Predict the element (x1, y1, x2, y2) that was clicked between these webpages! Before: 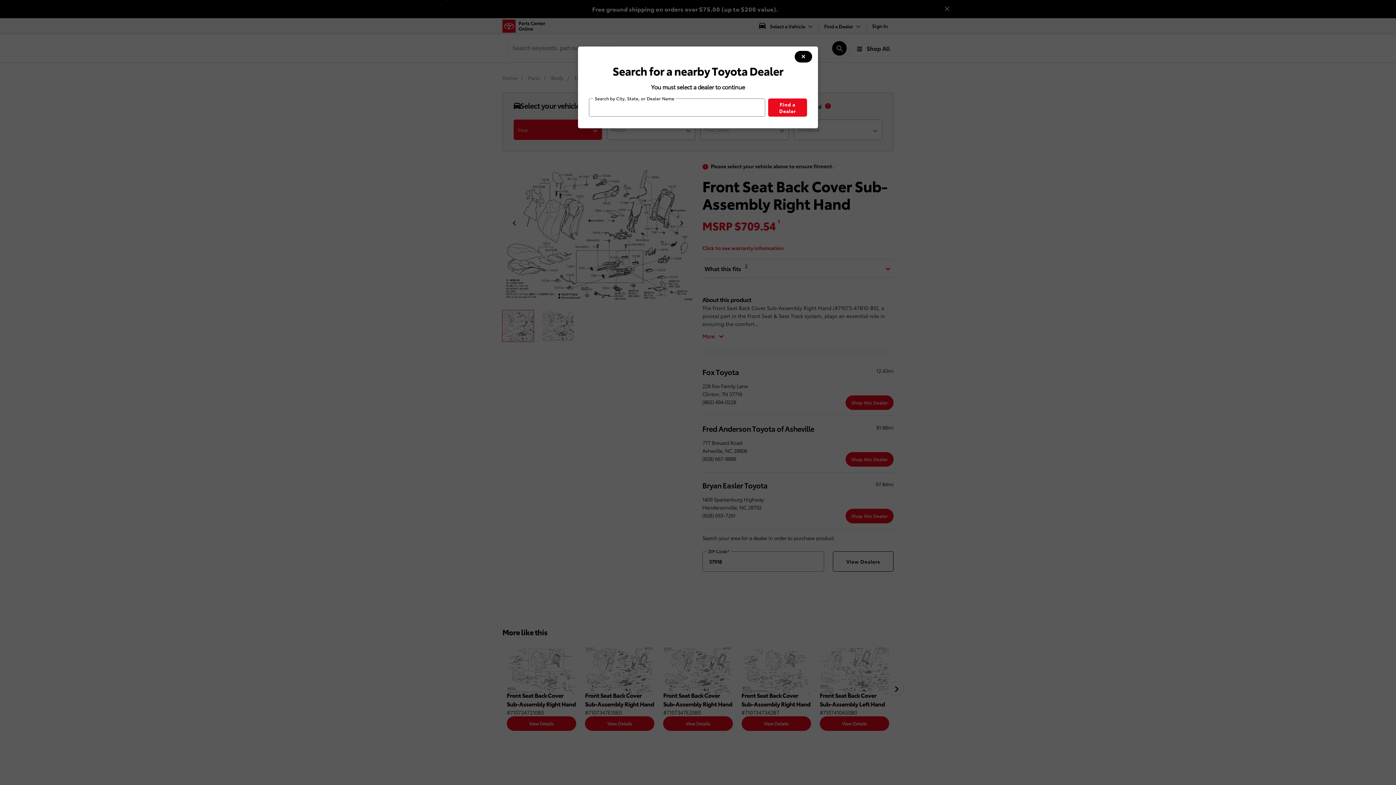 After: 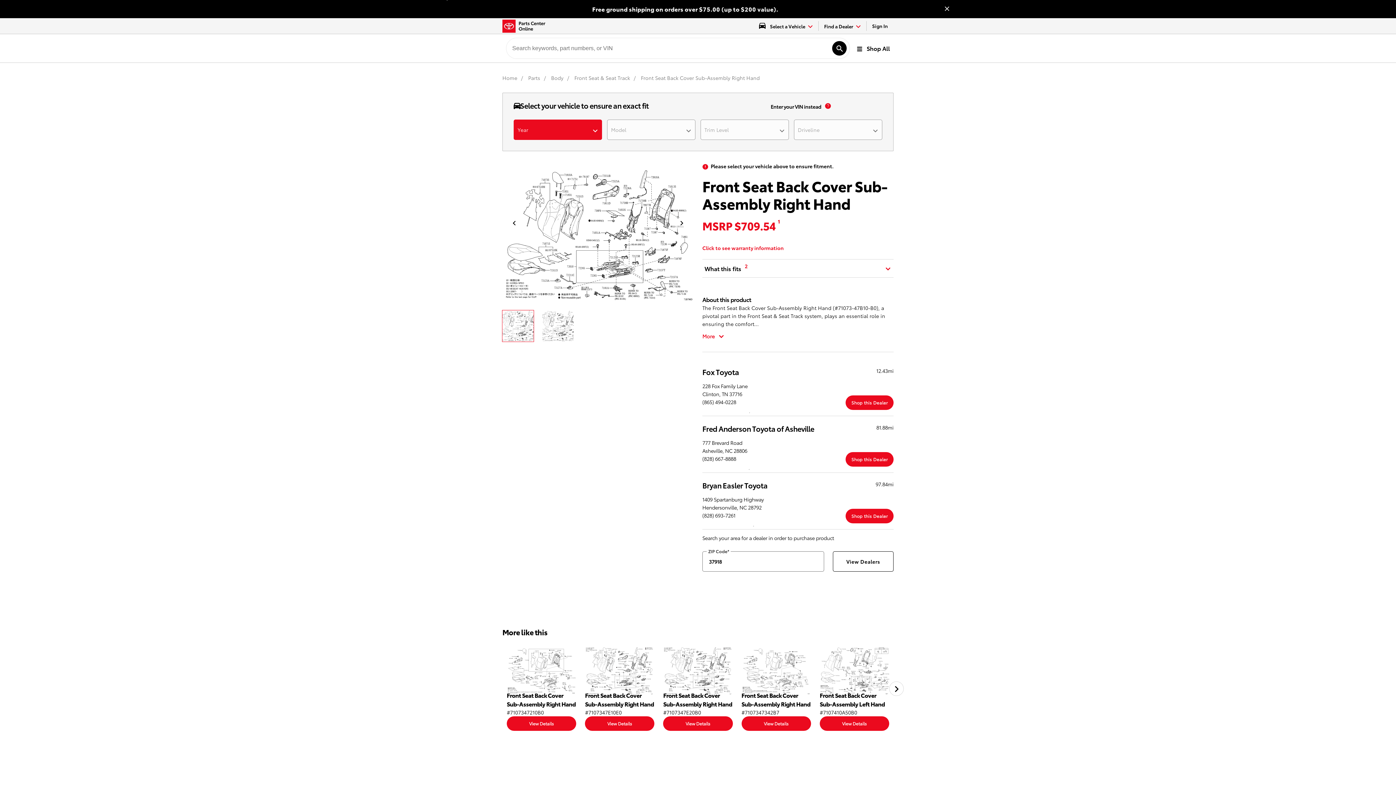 Action: label: modal close button bbox: (794, 50, 812, 62)